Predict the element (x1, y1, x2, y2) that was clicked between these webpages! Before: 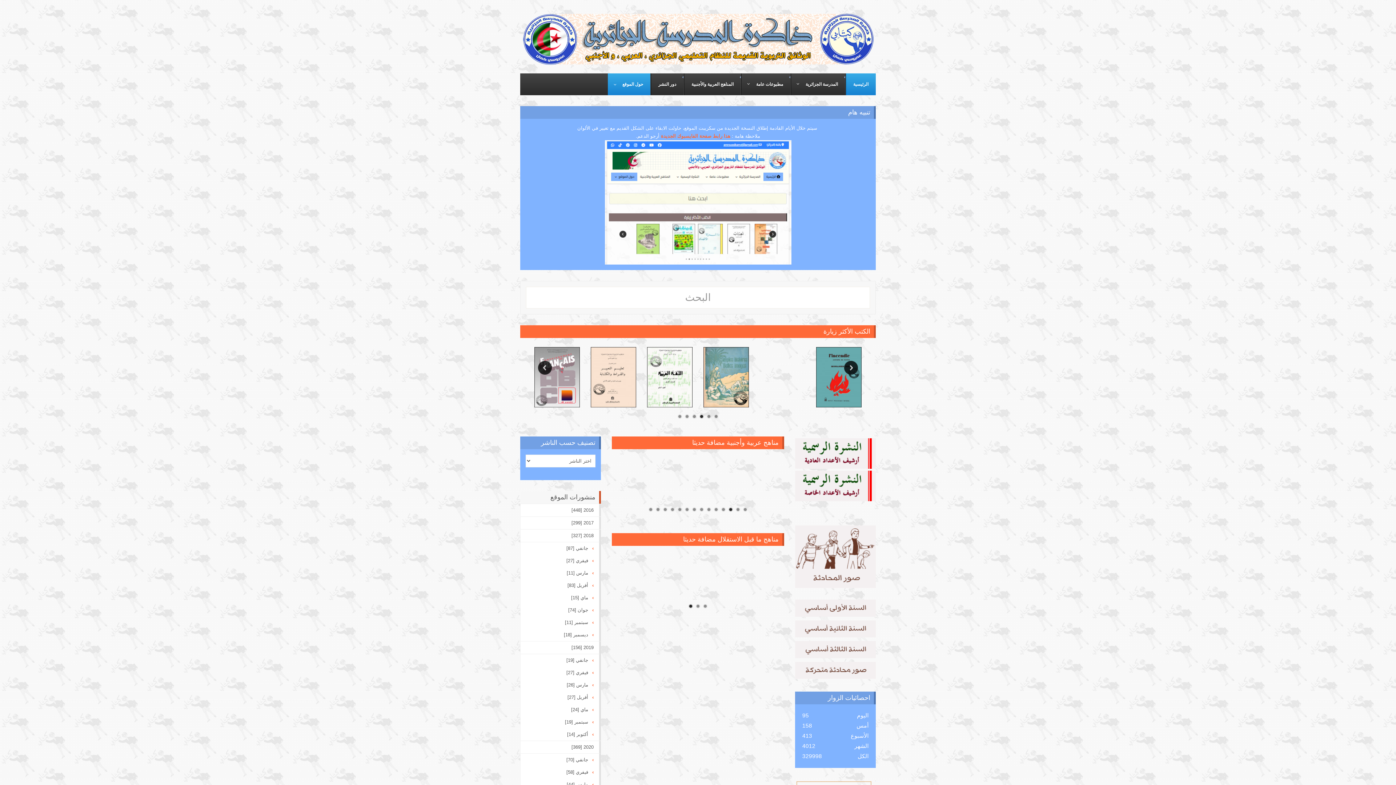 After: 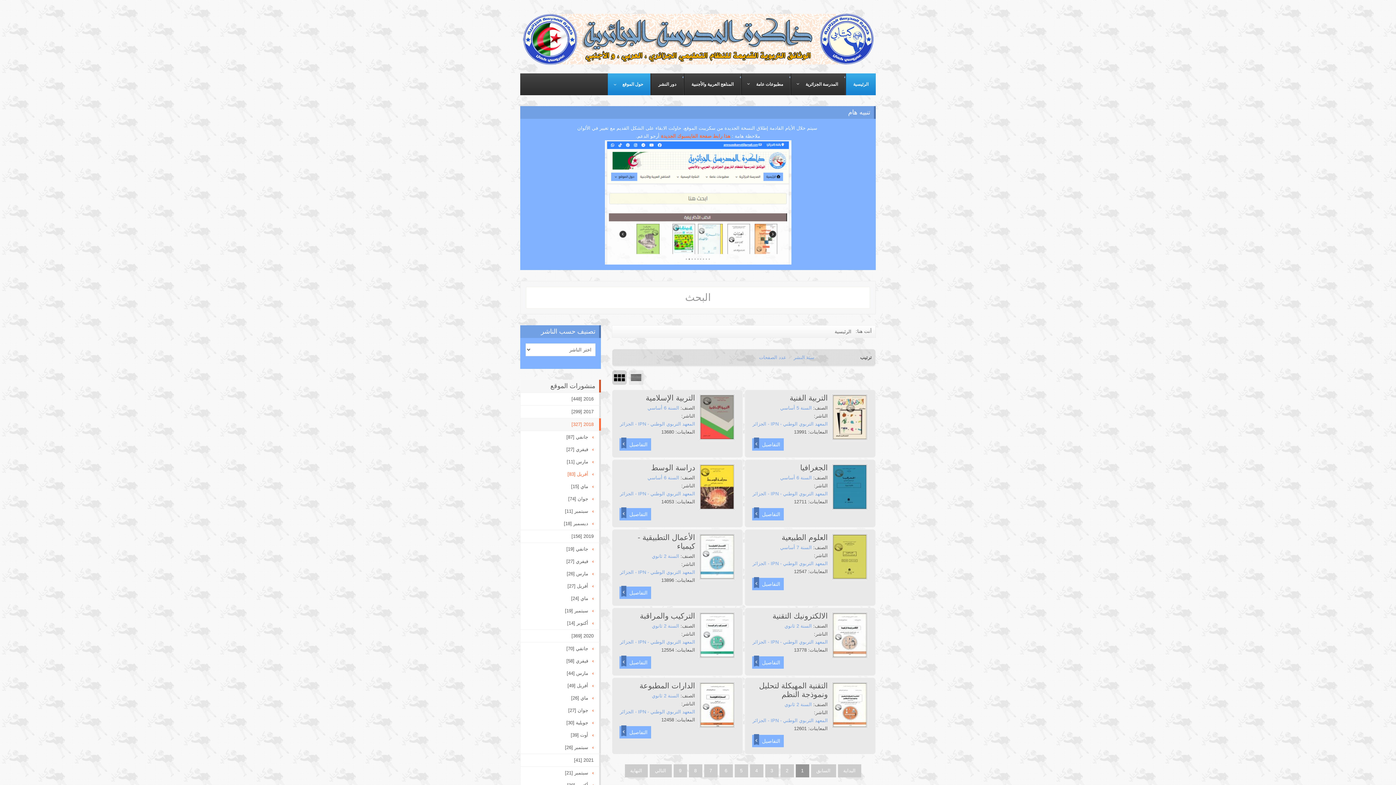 Action: label: أفريل [83] bbox: (520, 579, 593, 592)